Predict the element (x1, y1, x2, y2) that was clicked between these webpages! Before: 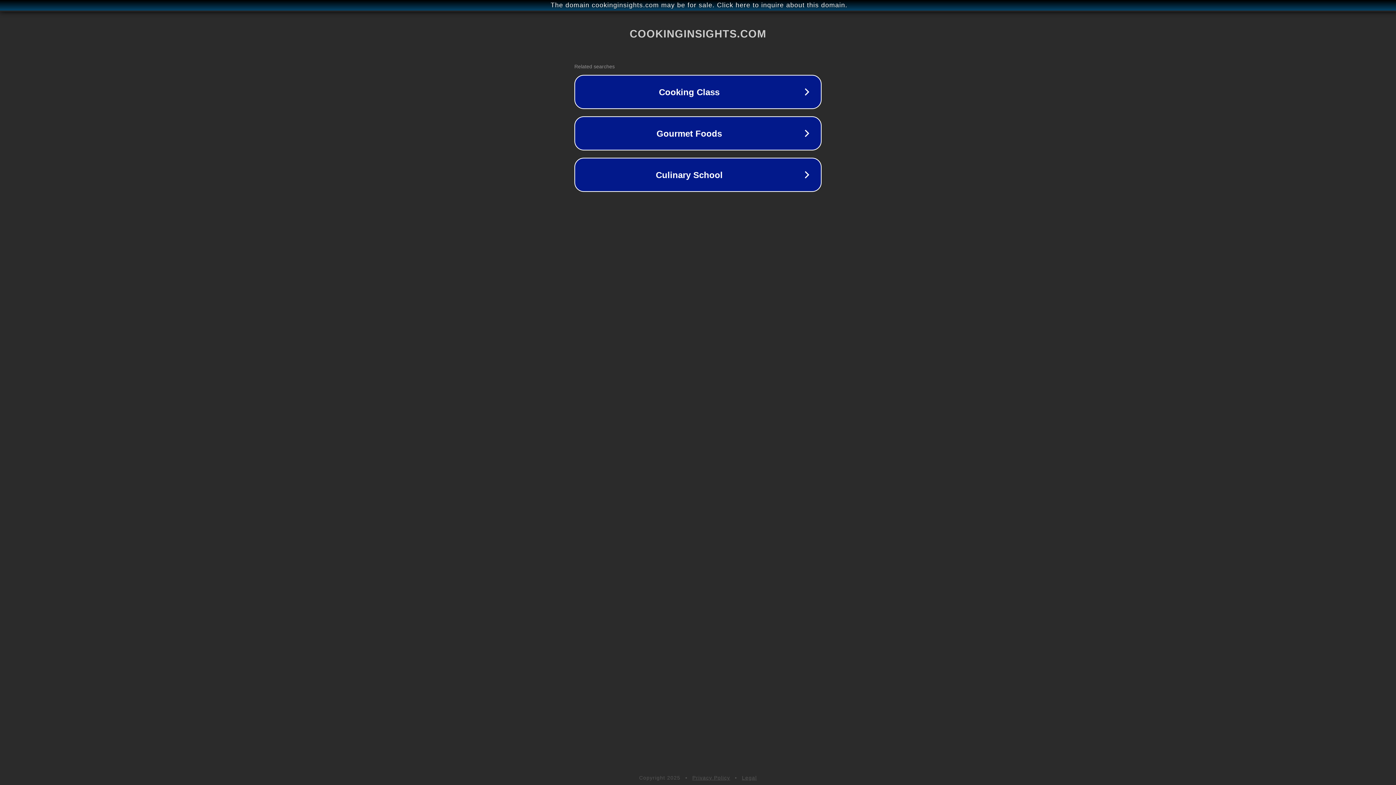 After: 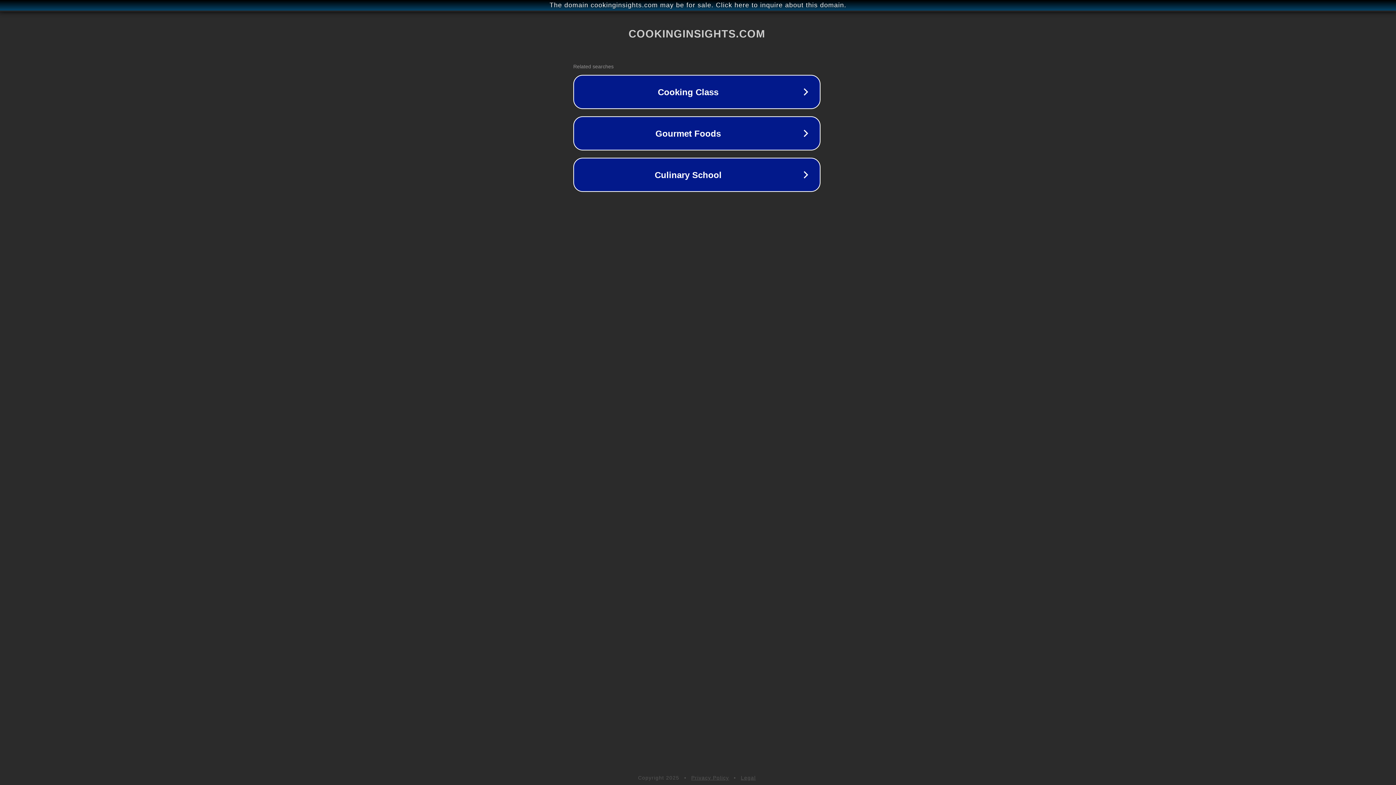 Action: label: The domain cookinginsights.com may be for sale. Click here to inquire about this domain. bbox: (1, 1, 1397, 9)